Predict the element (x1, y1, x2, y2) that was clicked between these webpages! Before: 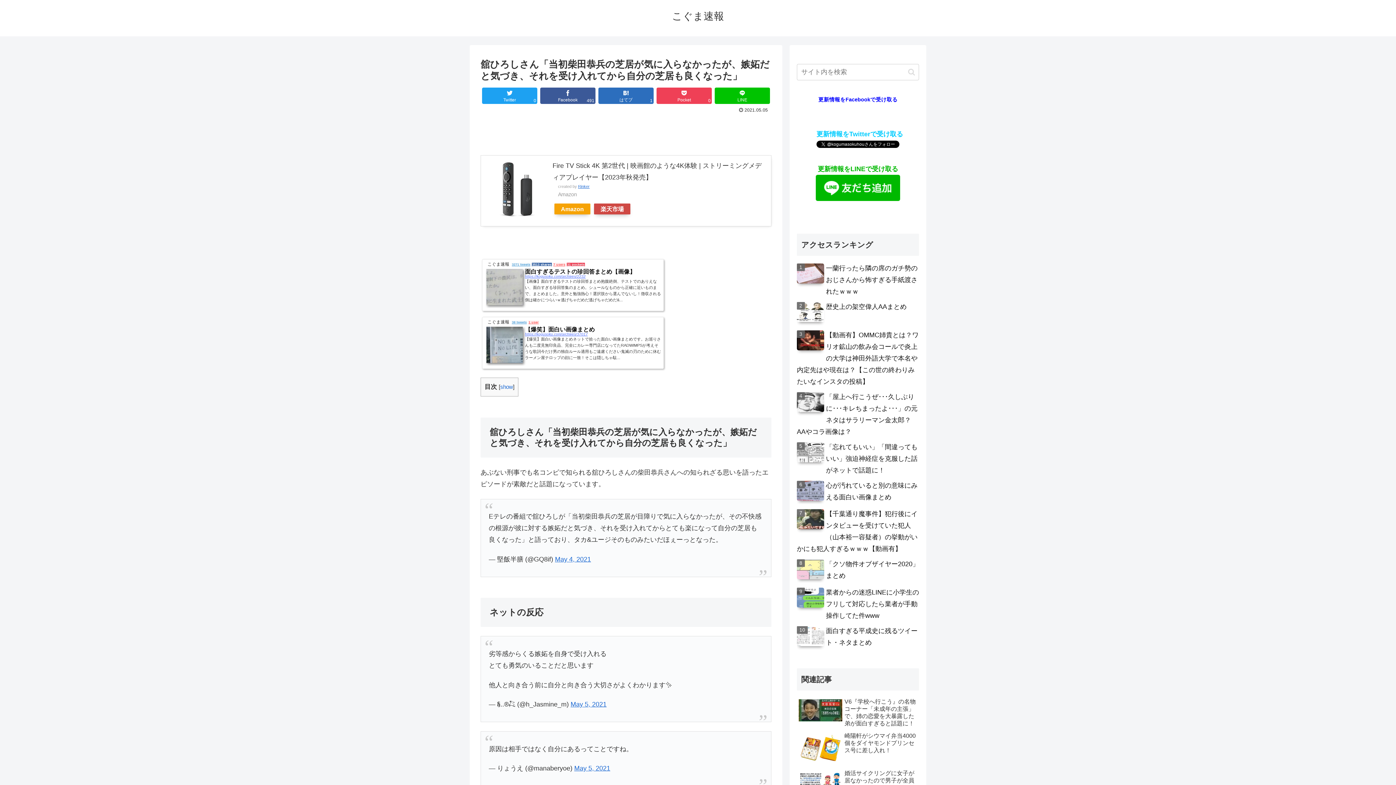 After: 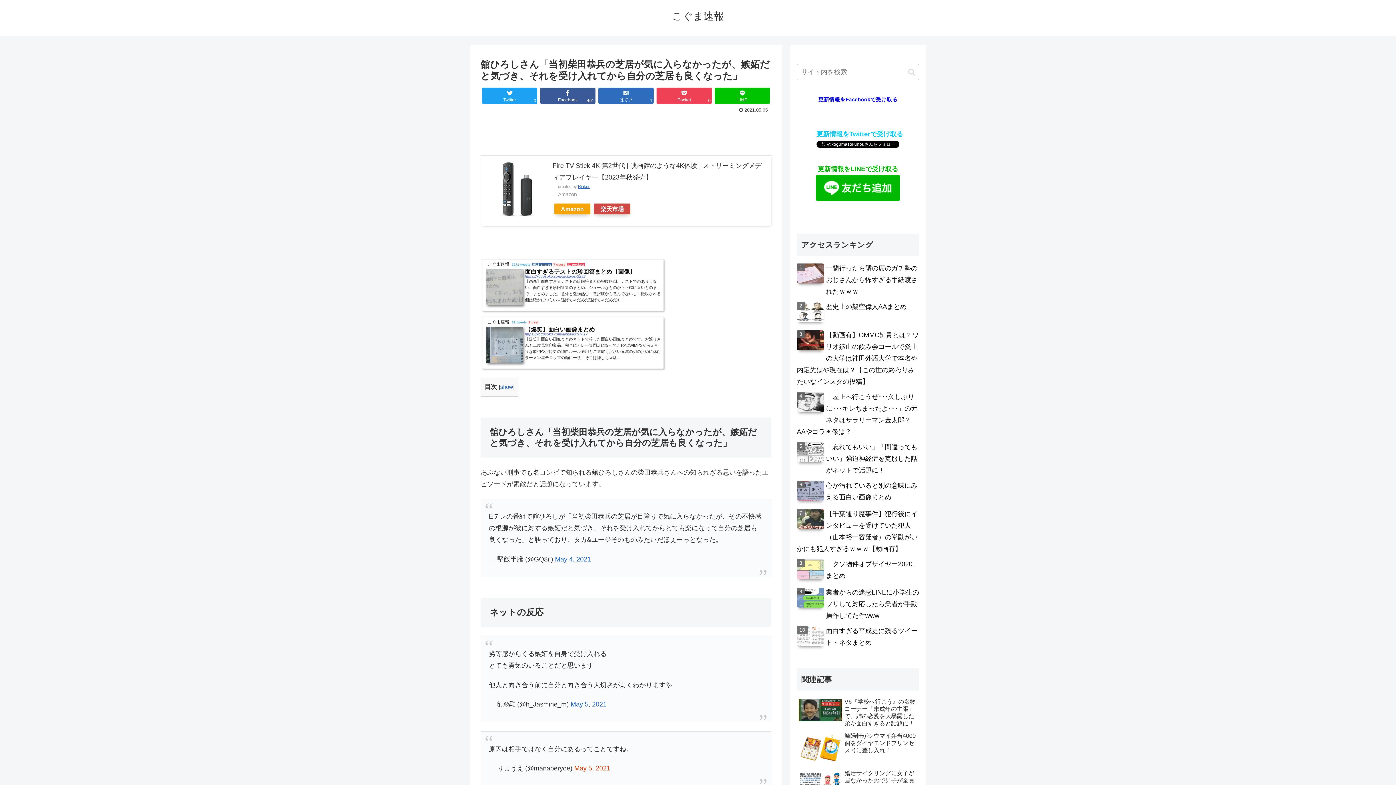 Action: bbox: (574, 765, 610, 772) label: May 5, 2021